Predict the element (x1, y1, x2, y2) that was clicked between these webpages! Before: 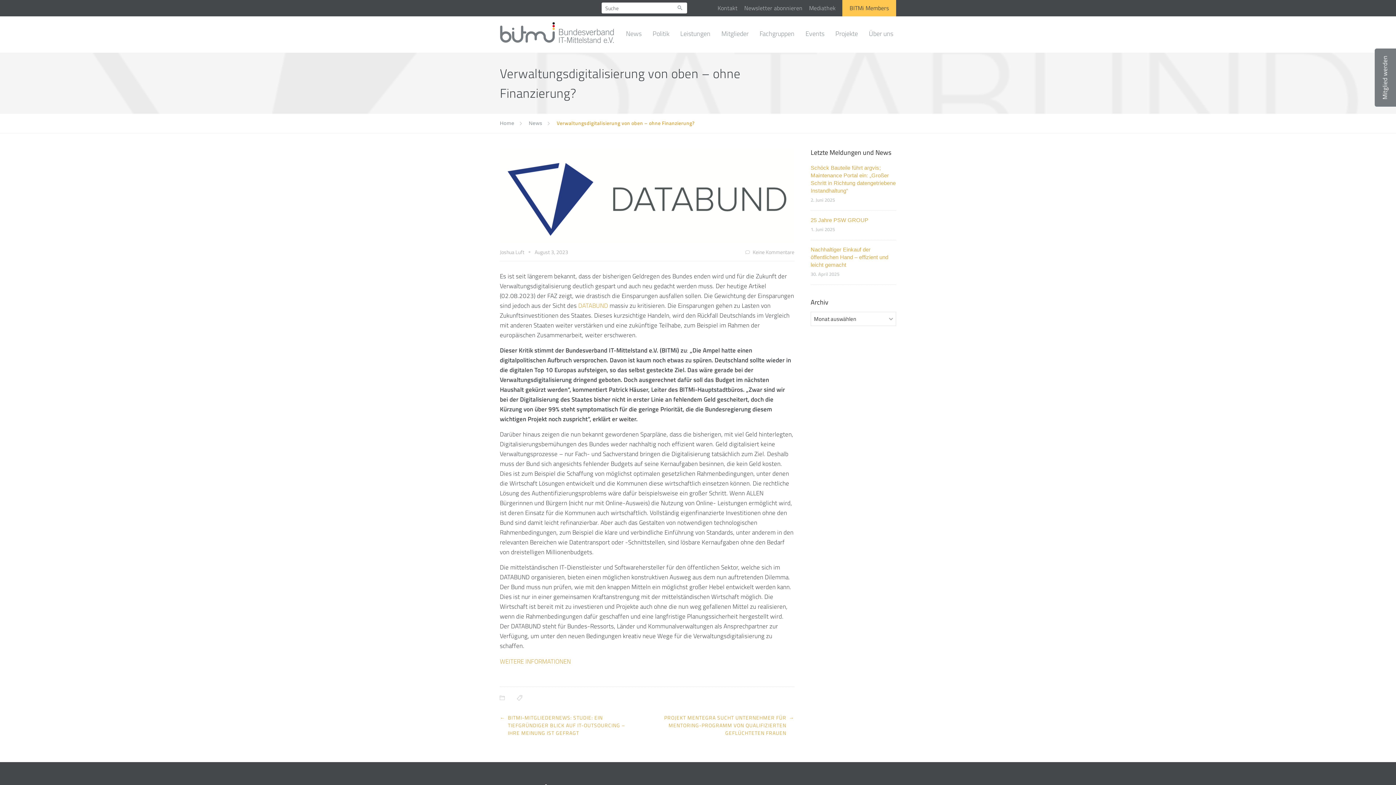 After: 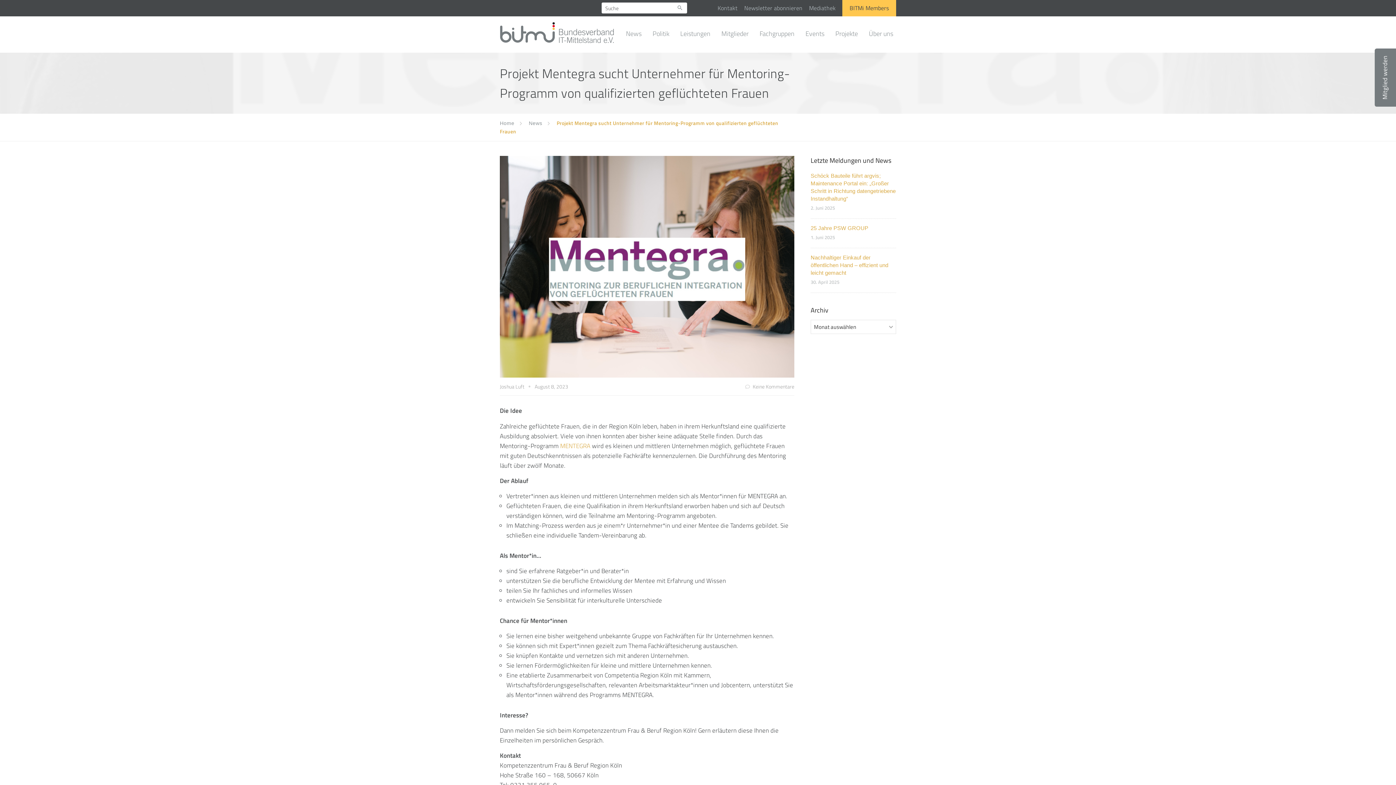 Action: bbox: (664, 714, 786, 736) label: PROJEKT MENTEGRA SUCHT UNTERNEHMER FÜR MENTORING-PROGRAMM VON QUALIFIZIERTEN GEFLÜCHTETEN FRAUEN
→